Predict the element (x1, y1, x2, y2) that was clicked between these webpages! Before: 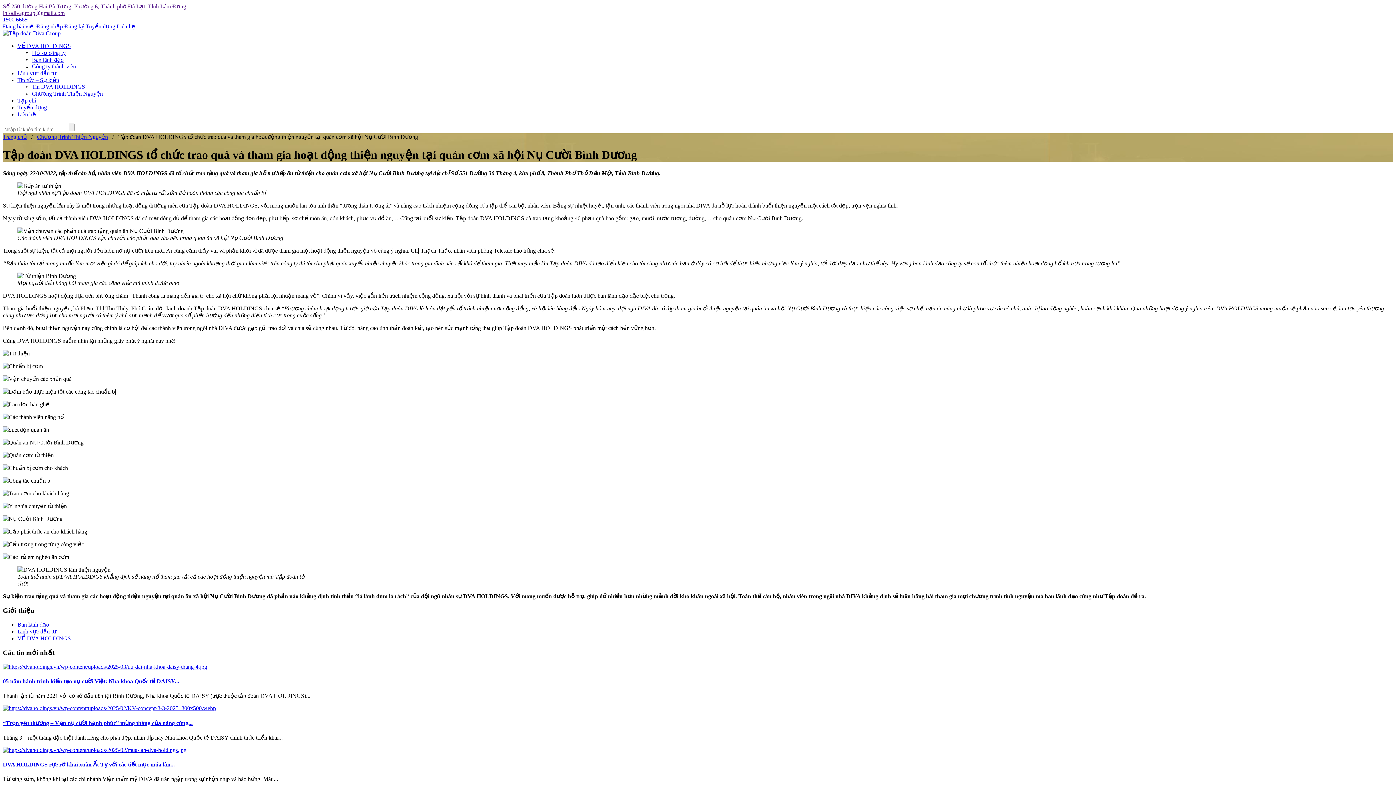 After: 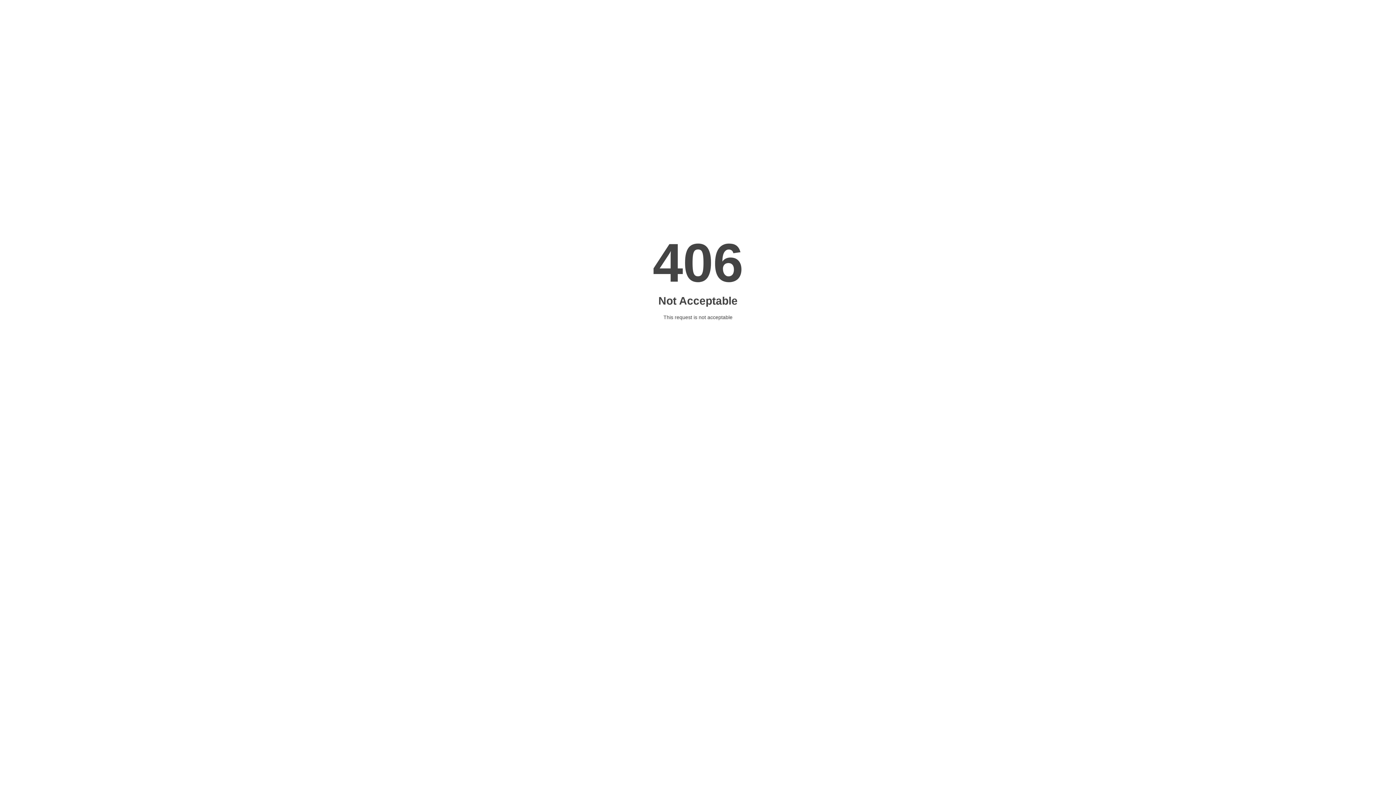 Action: bbox: (2, 678, 179, 684) label: 05 năm hành trình kiến tạo nụ cười Việt: Nha khoa Quốc tế DAISY...